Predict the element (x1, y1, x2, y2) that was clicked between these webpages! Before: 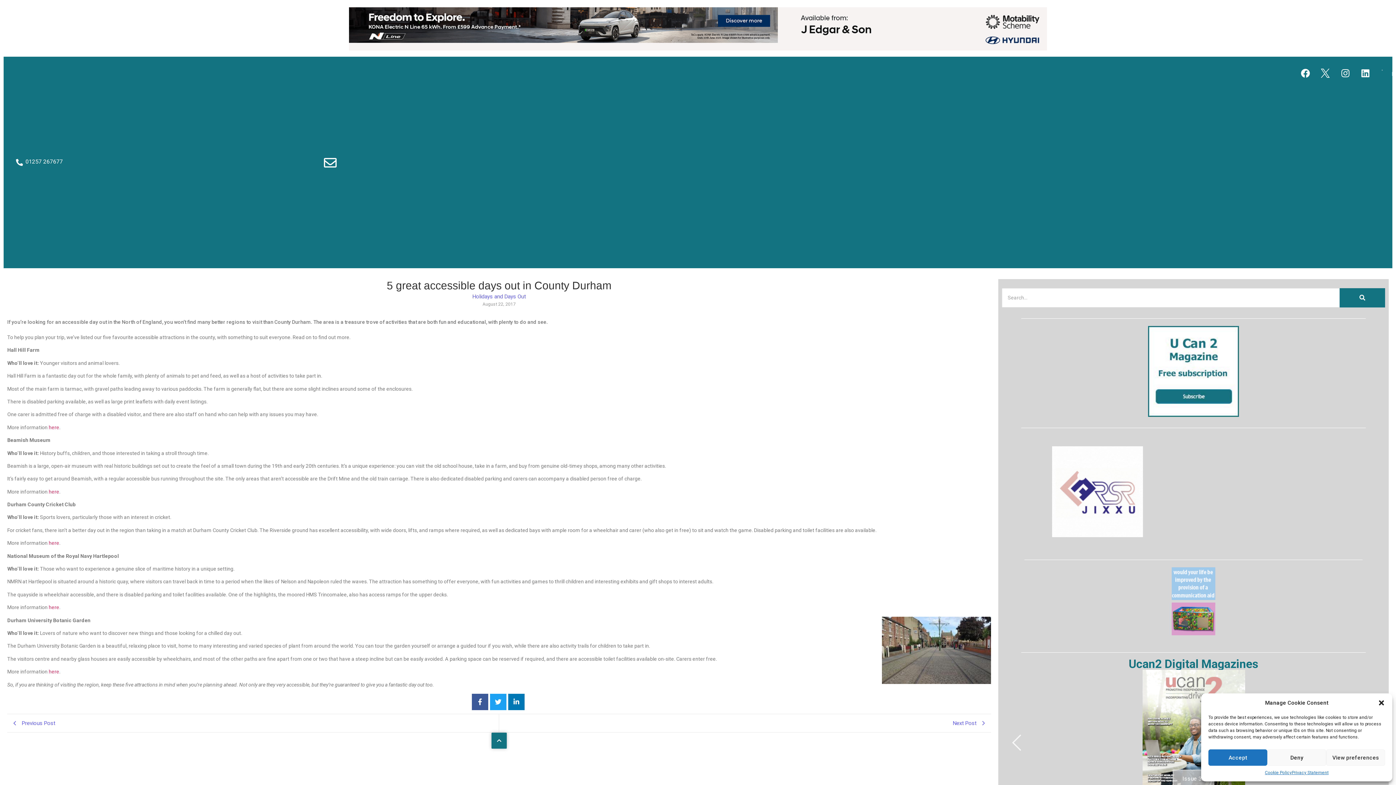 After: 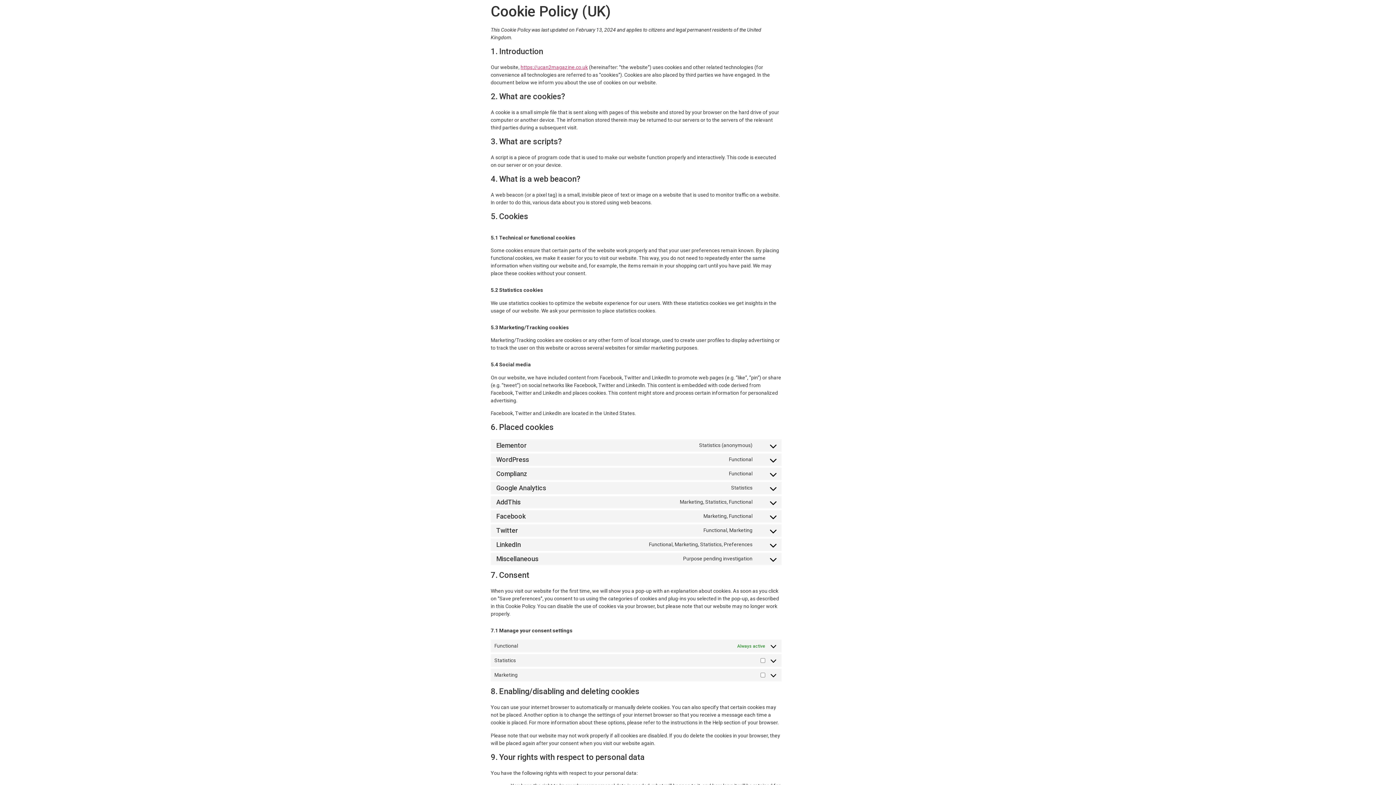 Action: label: Cookie Policy bbox: (1265, 769, 1292, 776)